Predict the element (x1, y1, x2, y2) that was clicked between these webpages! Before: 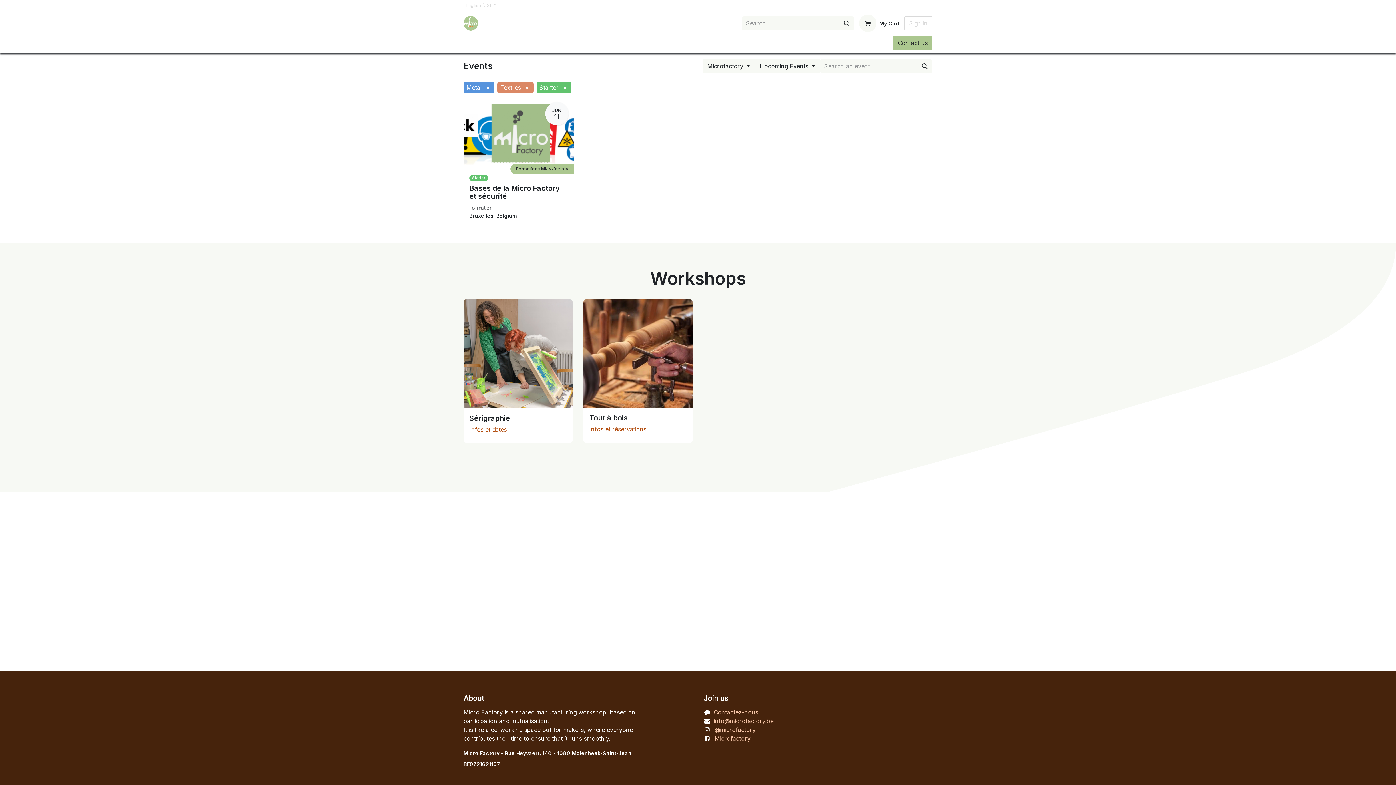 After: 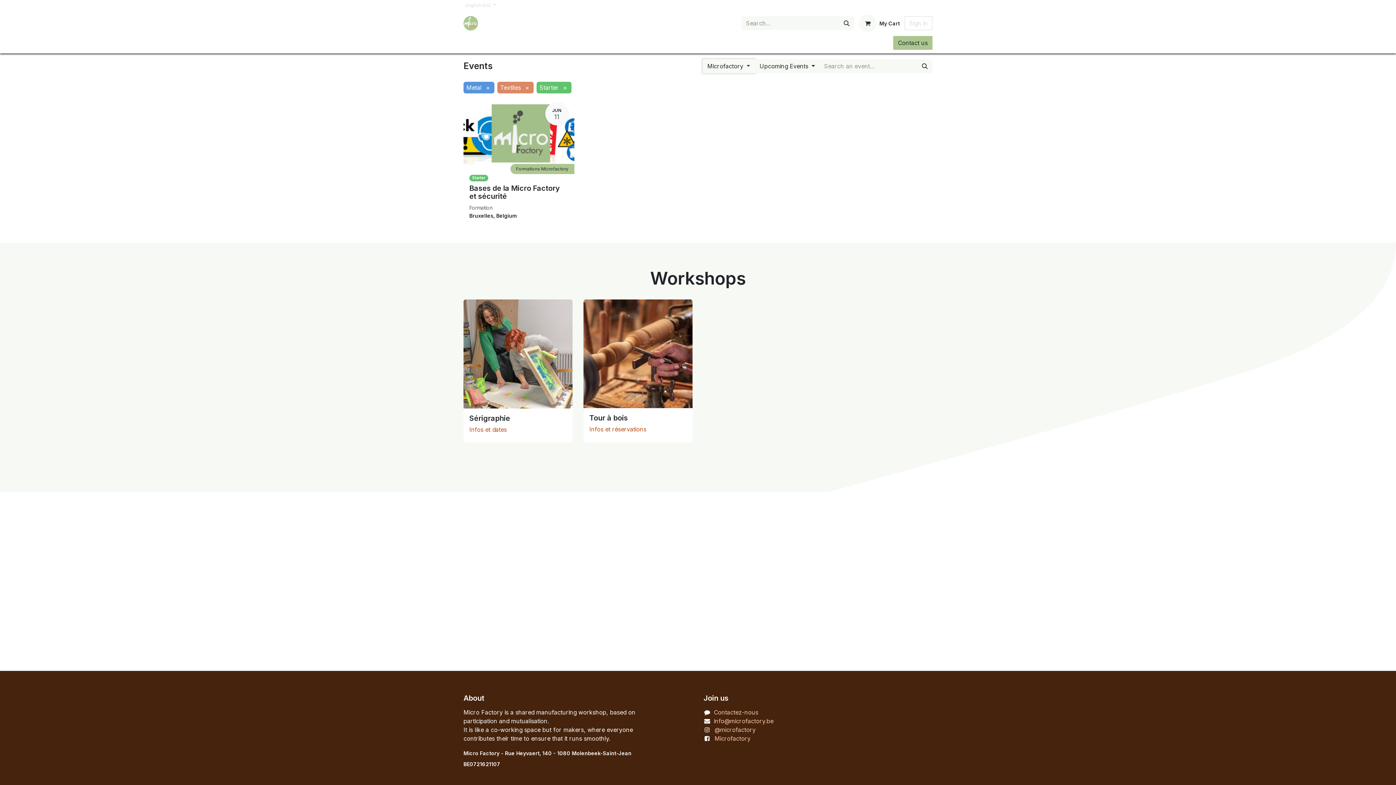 Action: label: Microfactory  bbox: (702, 59, 755, 73)